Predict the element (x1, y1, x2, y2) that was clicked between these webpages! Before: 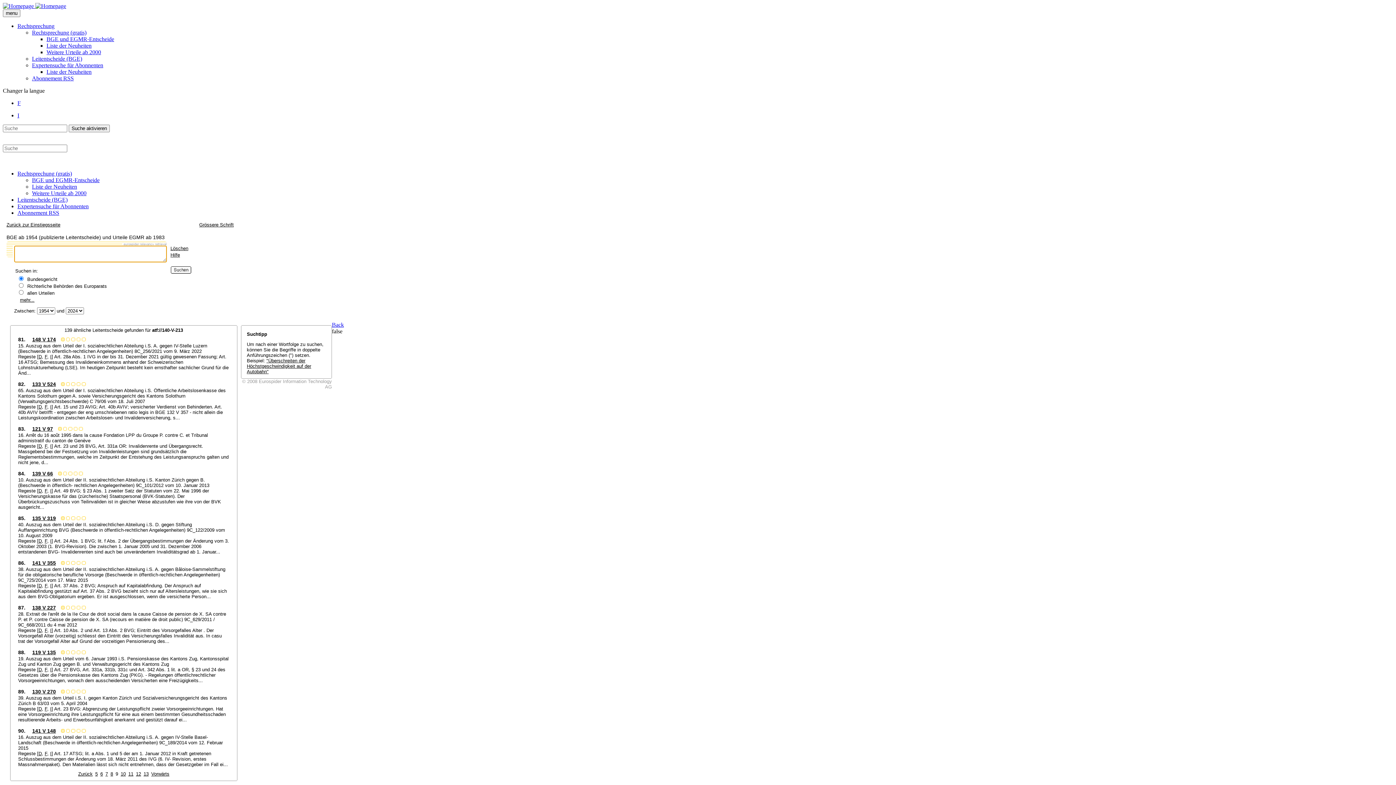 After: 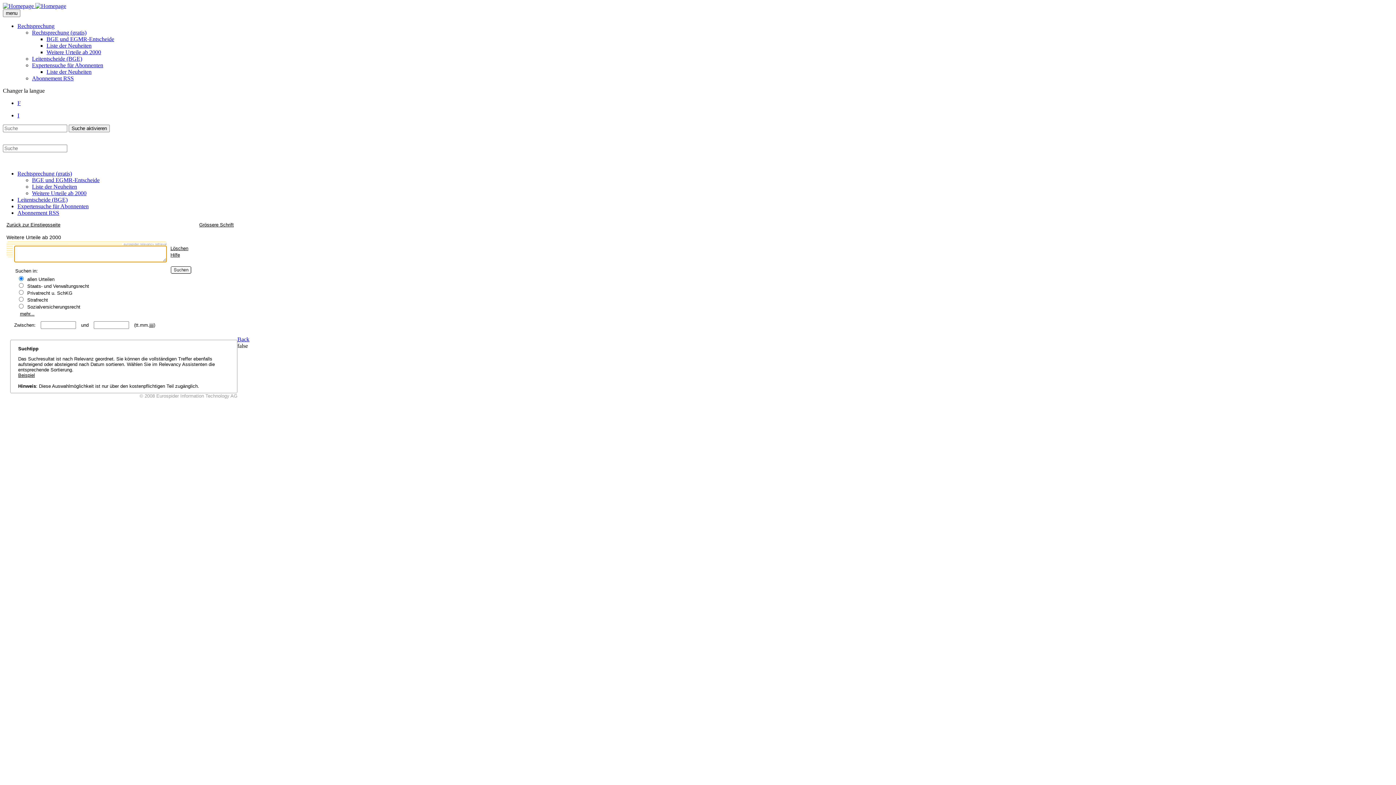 Action: label: Weitere Urteile ab 2000 bbox: (46, 49, 101, 55)